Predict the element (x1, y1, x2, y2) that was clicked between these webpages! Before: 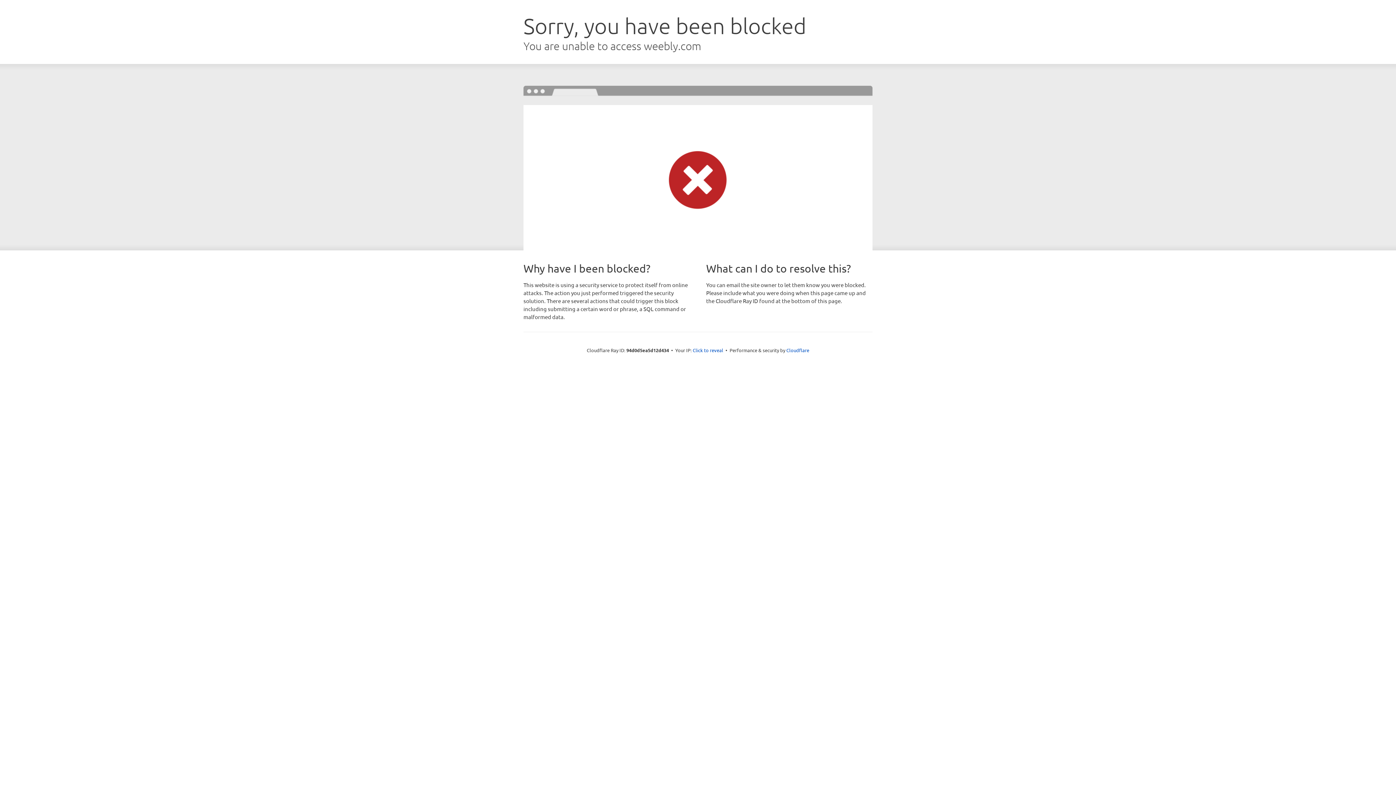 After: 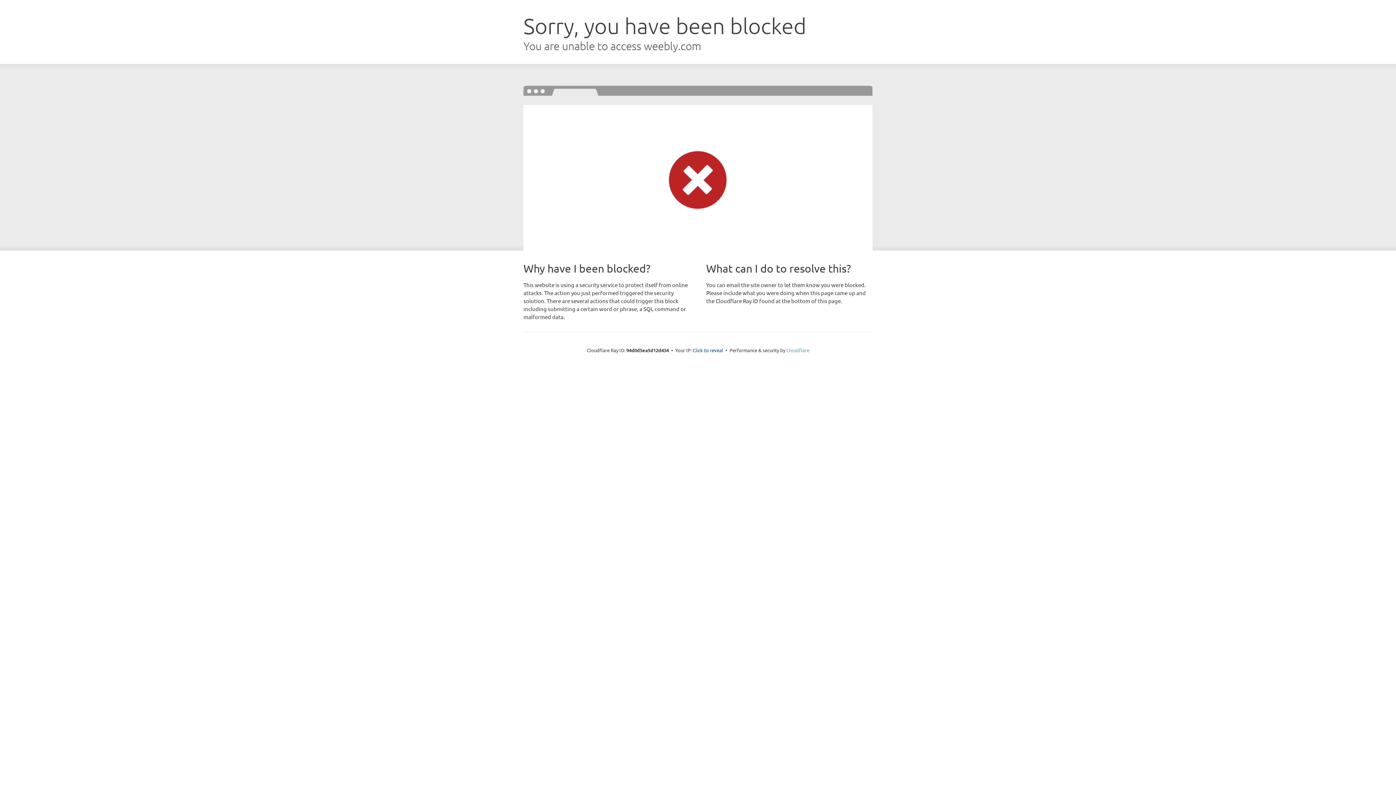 Action: label: Cloudflare bbox: (786, 347, 809, 353)